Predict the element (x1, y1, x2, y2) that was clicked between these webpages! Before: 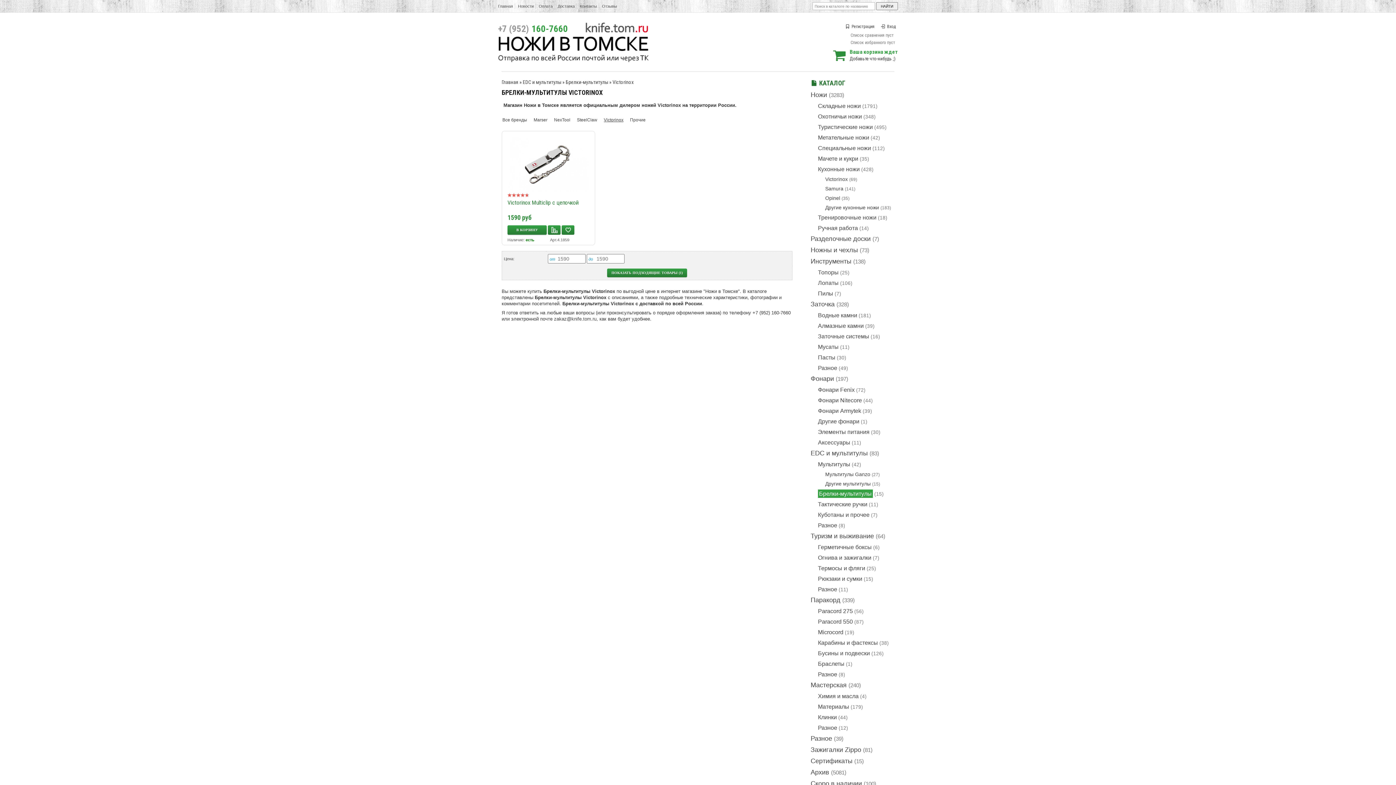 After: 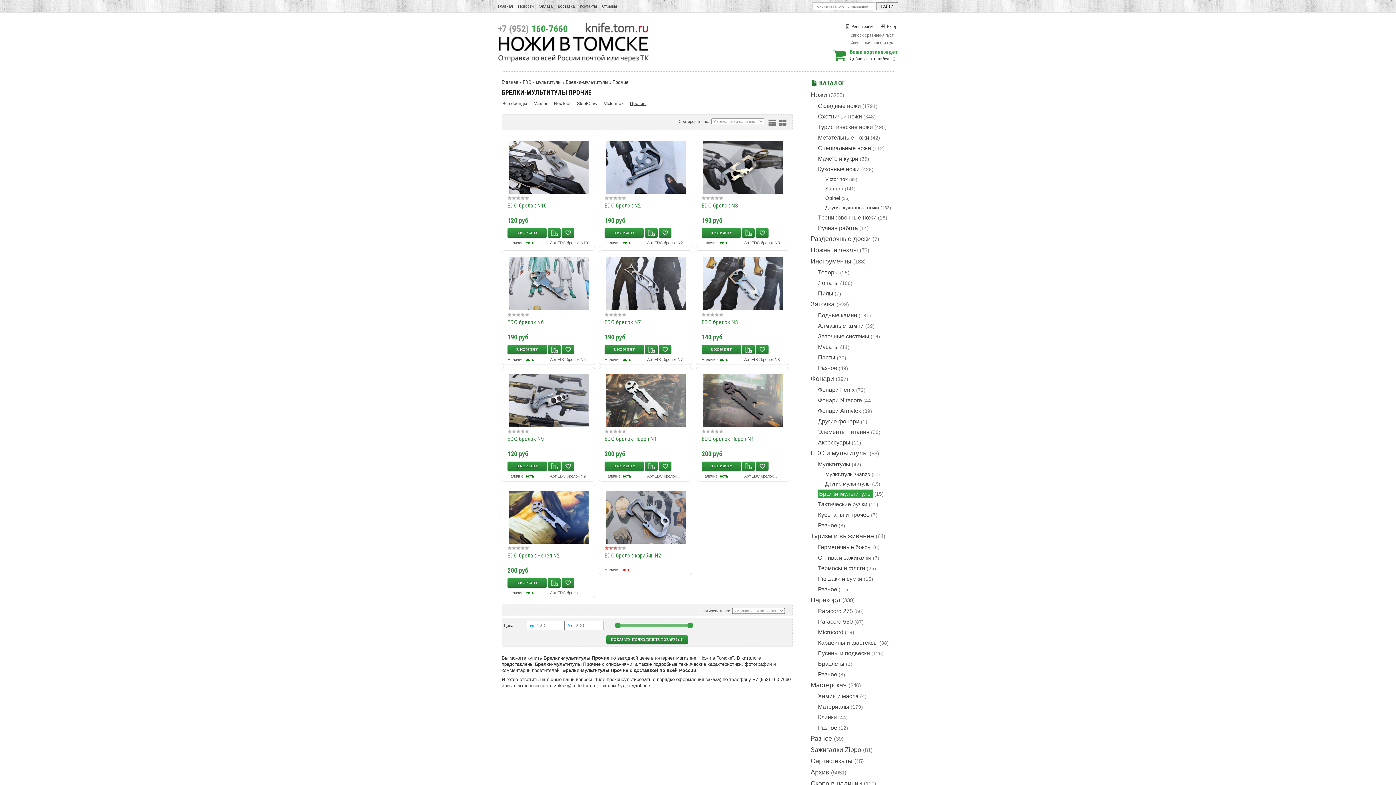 Action: label: Прочие bbox: (629, 116, 646, 123)